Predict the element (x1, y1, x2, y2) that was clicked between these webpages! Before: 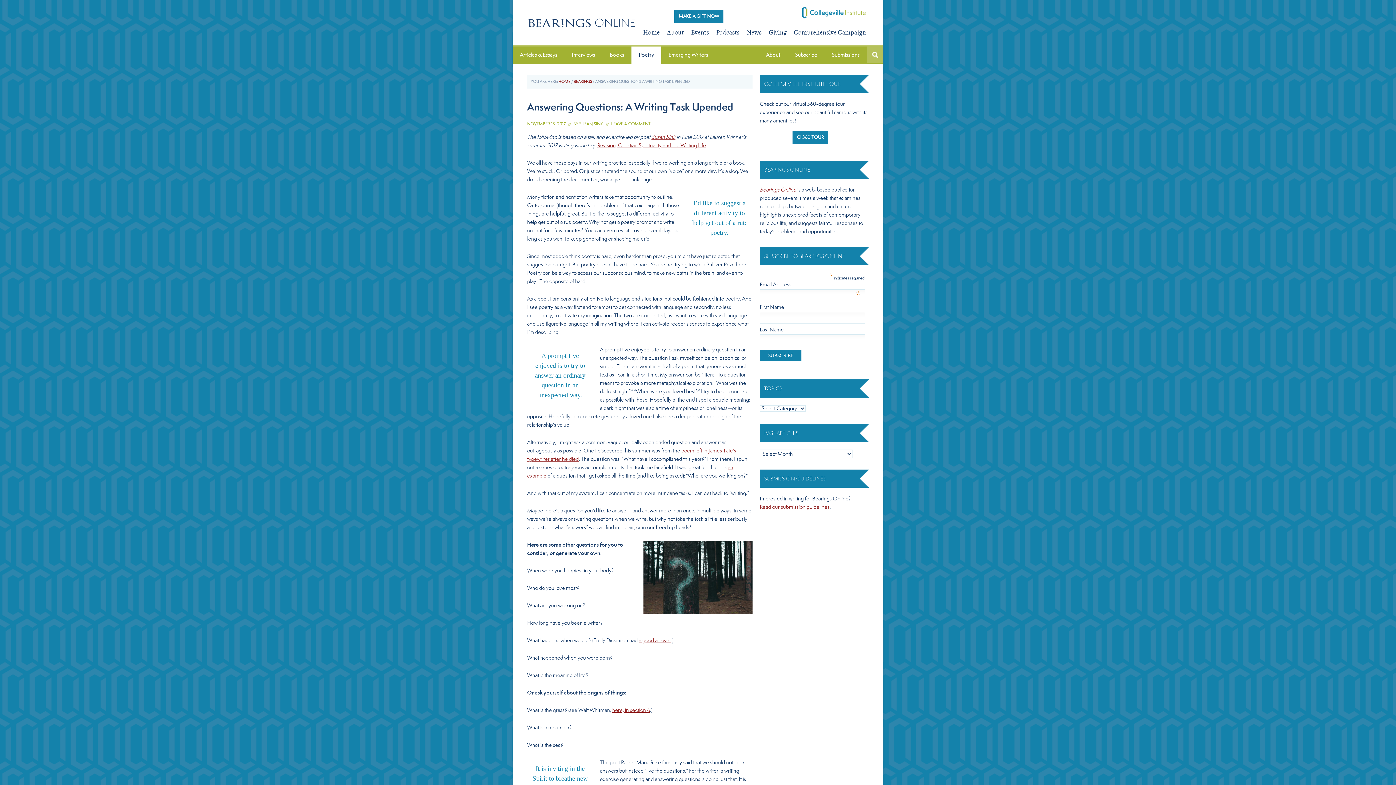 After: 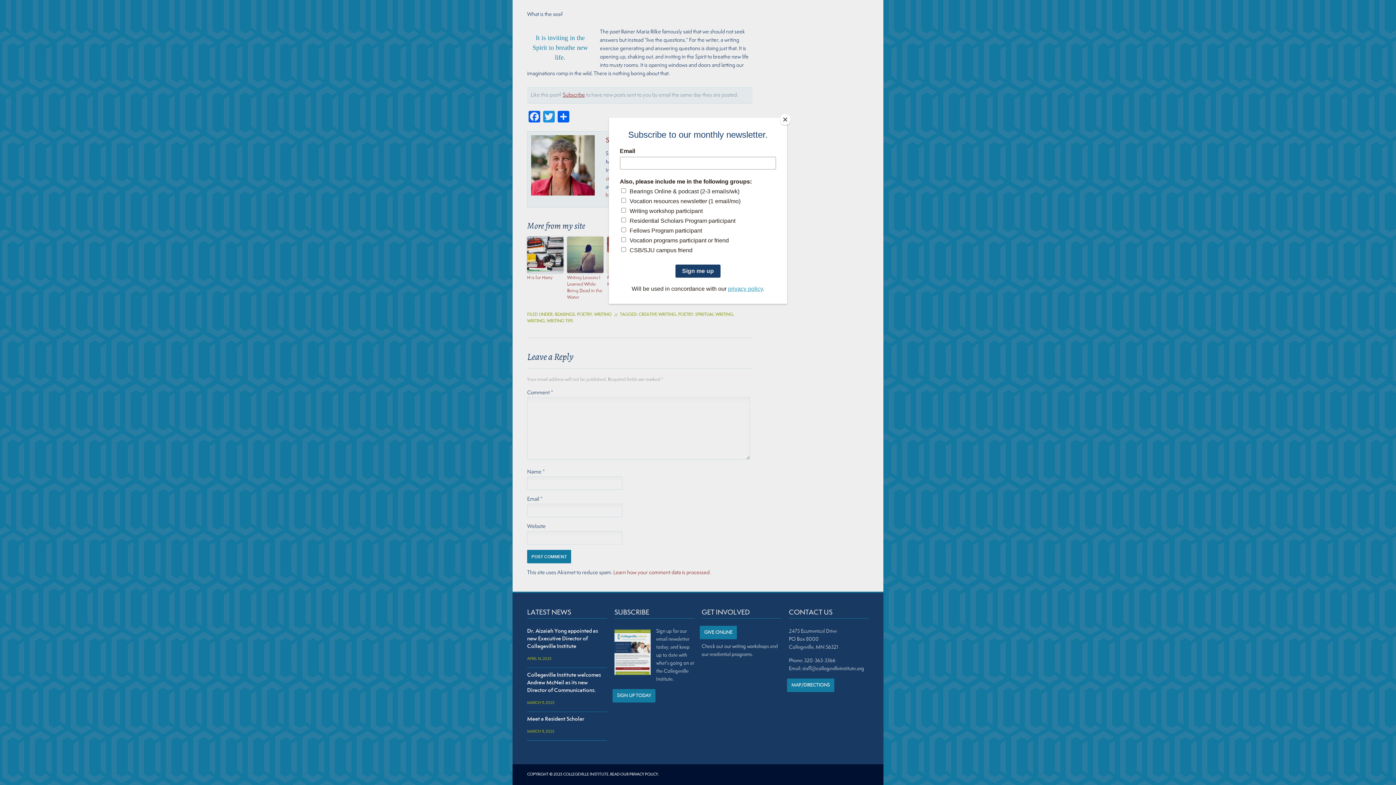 Action: label: LEAVE A COMMENT bbox: (611, 122, 650, 126)